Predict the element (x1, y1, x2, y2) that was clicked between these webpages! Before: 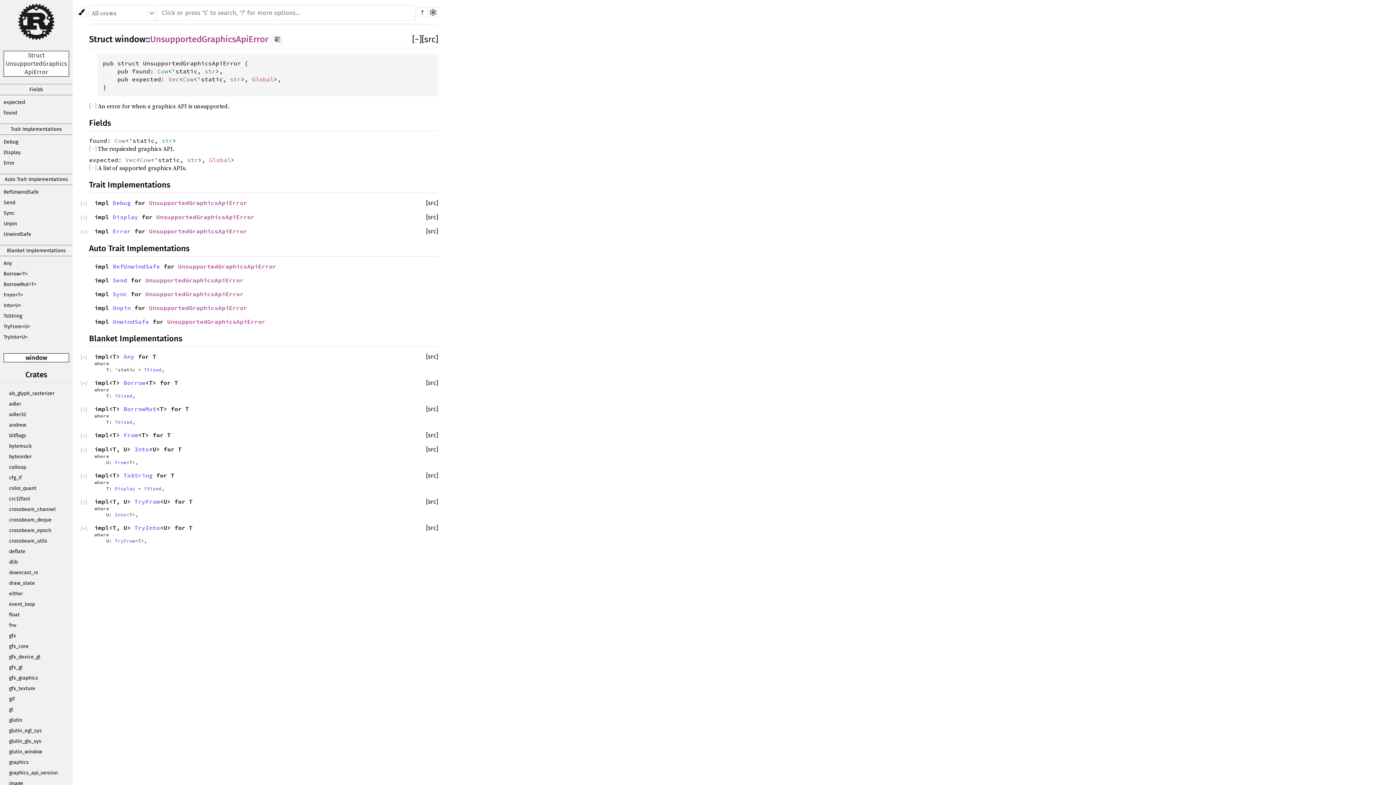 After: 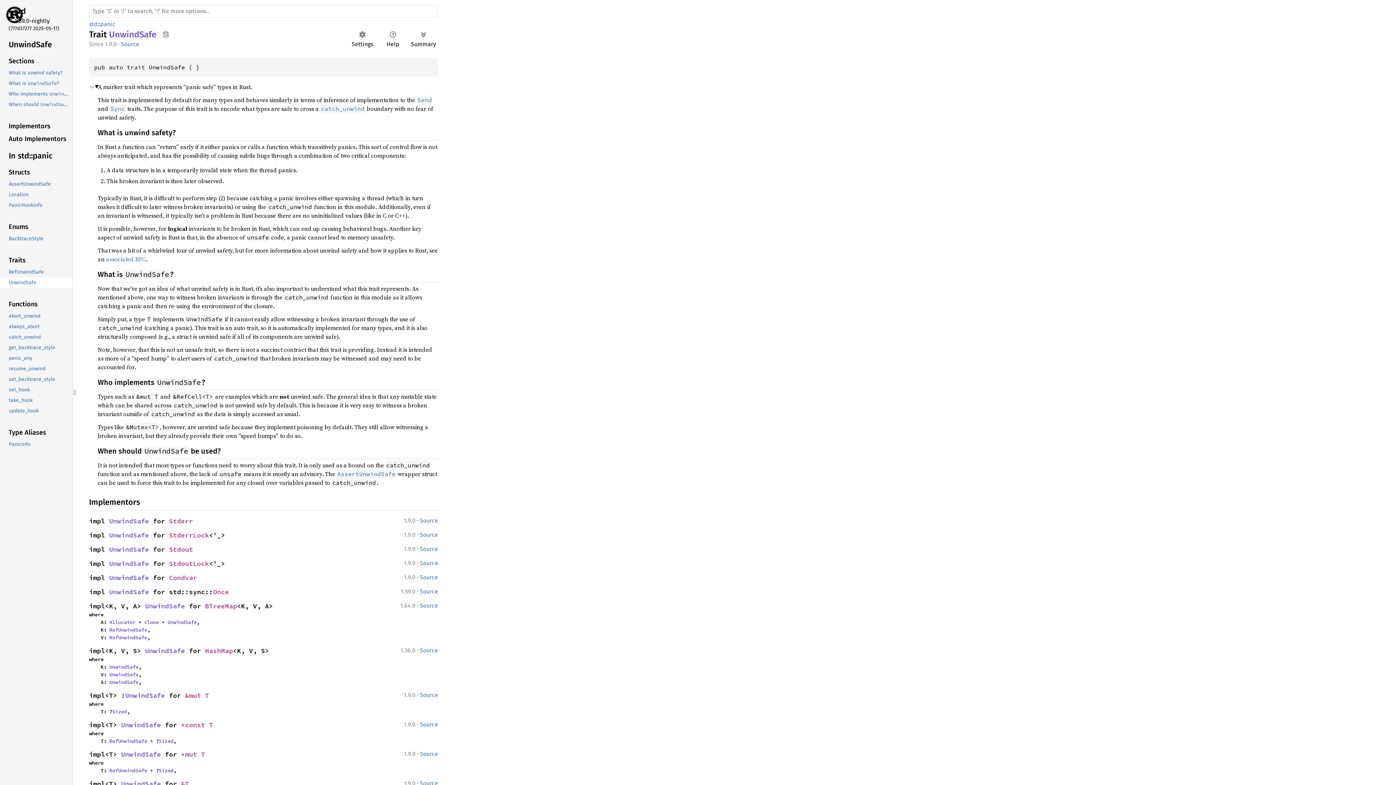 Action: label: UnwindSafe bbox: (112, 318, 149, 325)